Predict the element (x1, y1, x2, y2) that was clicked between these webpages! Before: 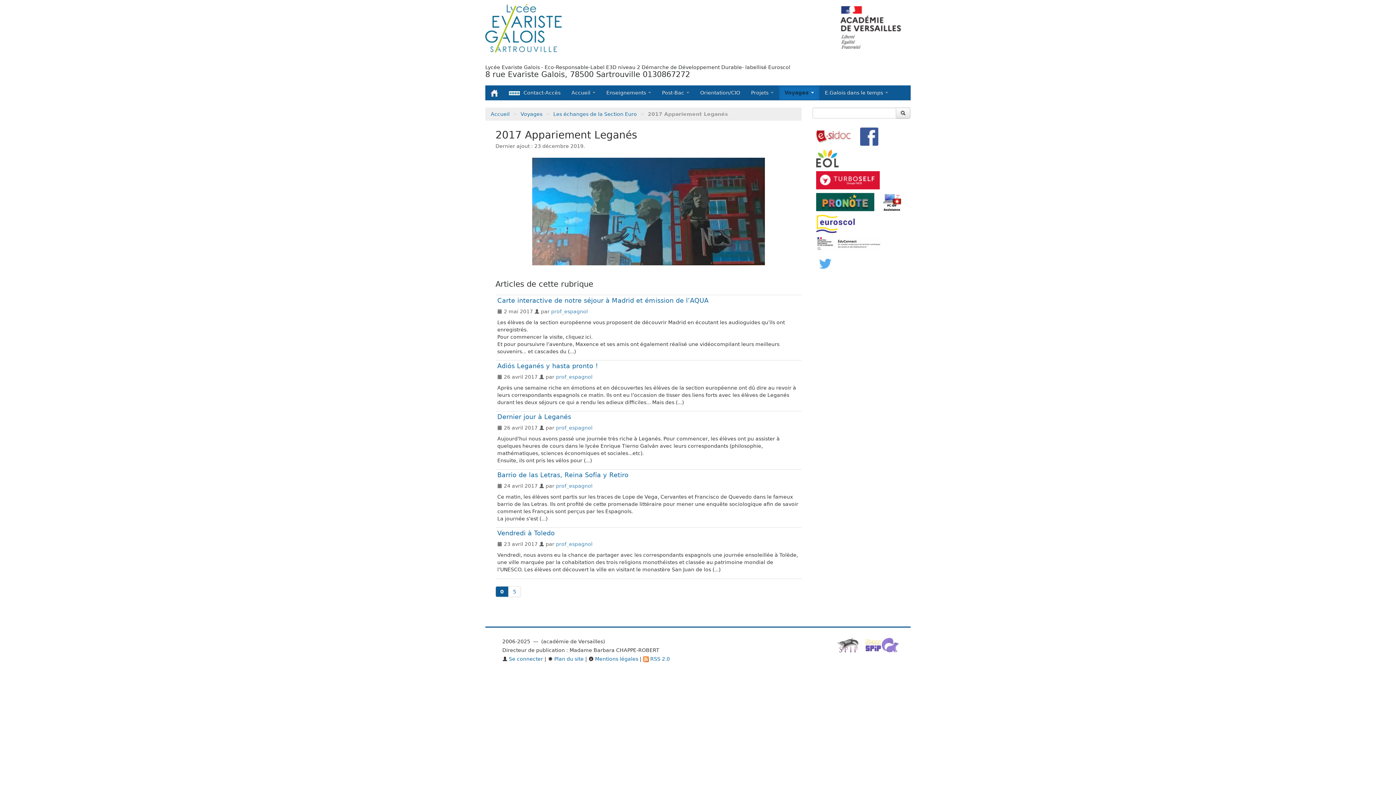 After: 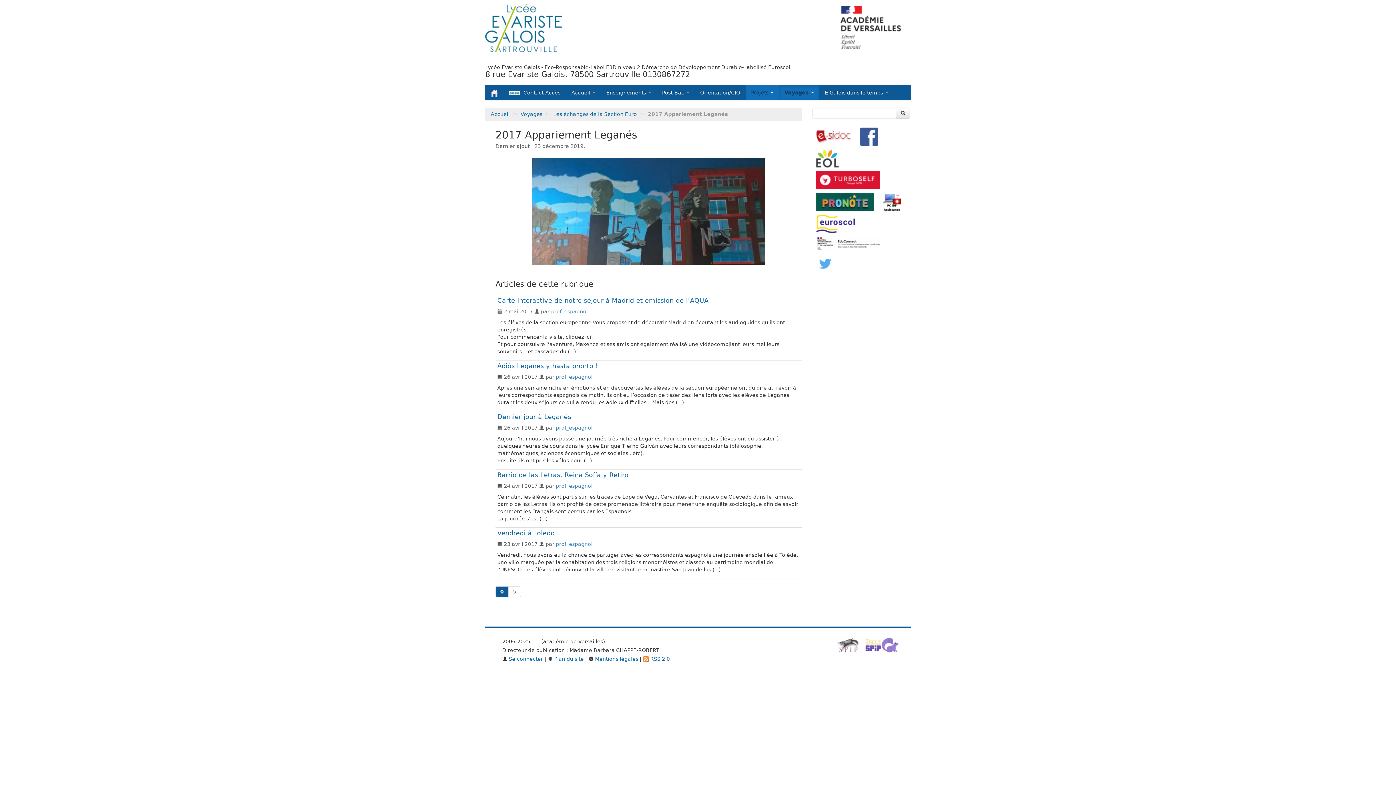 Action: bbox: (745, 85, 779, 100) label: Projets 